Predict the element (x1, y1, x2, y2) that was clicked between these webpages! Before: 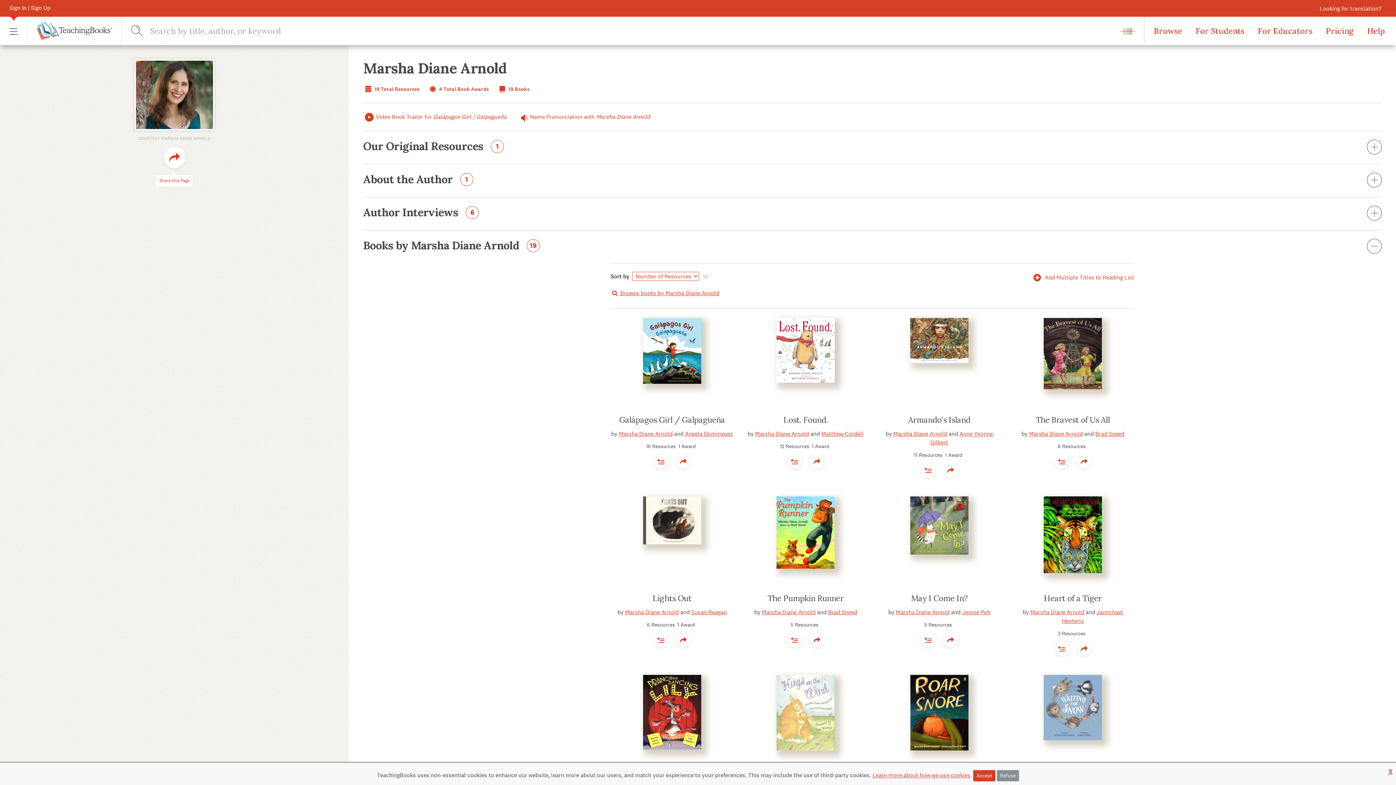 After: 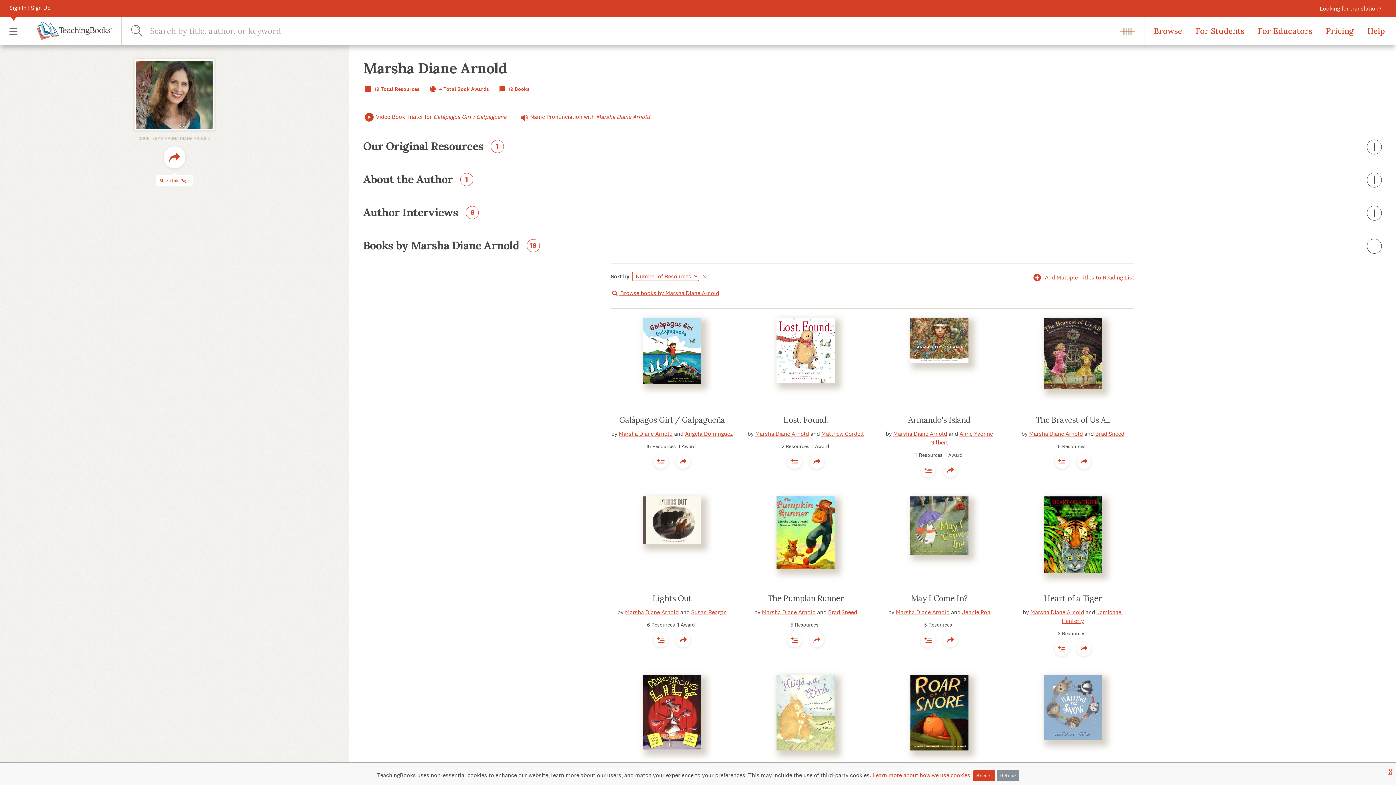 Action: bbox: (896, 608, 949, 616) label: Marsha Diane Arnold